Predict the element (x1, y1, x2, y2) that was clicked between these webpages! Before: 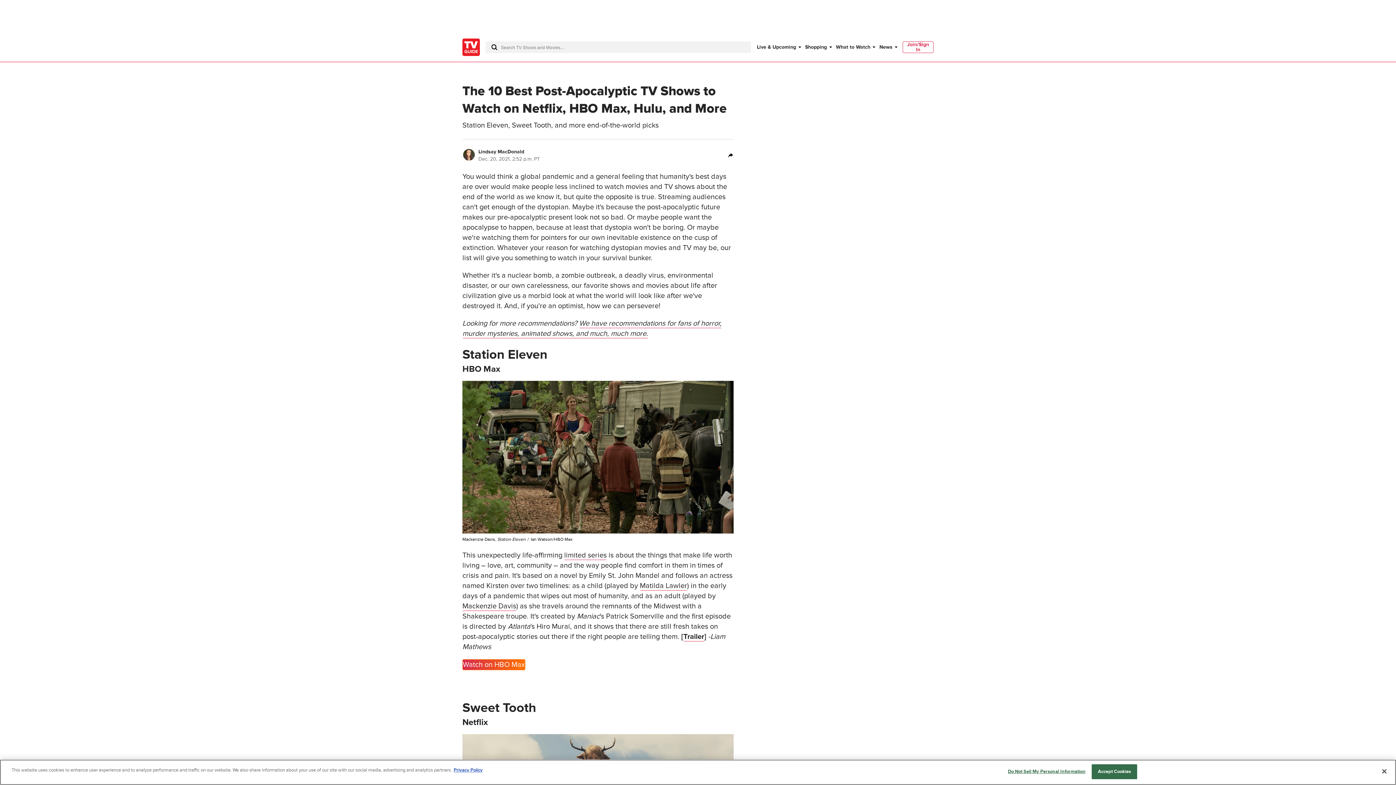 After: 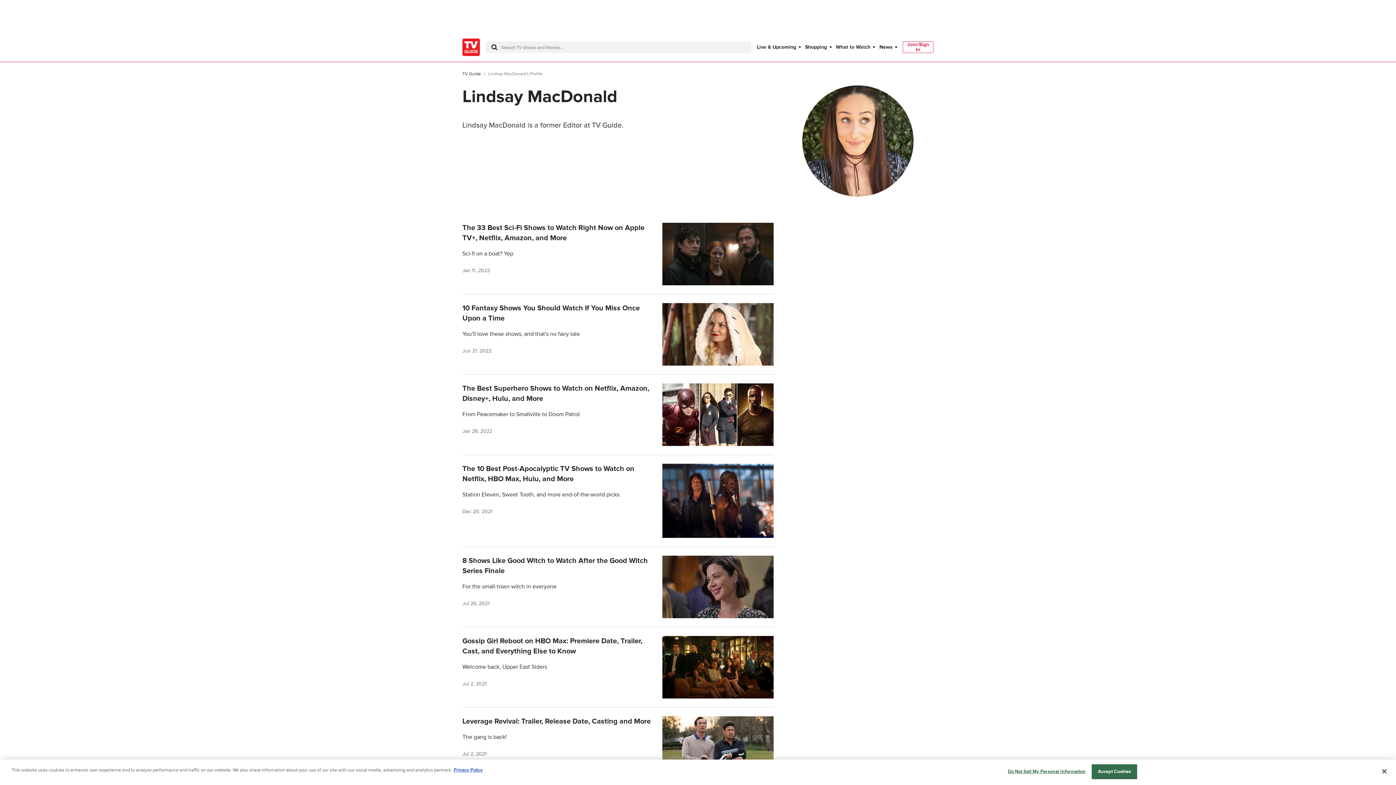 Action: label: Lindsay MacDonald bbox: (478, 148, 524, 154)